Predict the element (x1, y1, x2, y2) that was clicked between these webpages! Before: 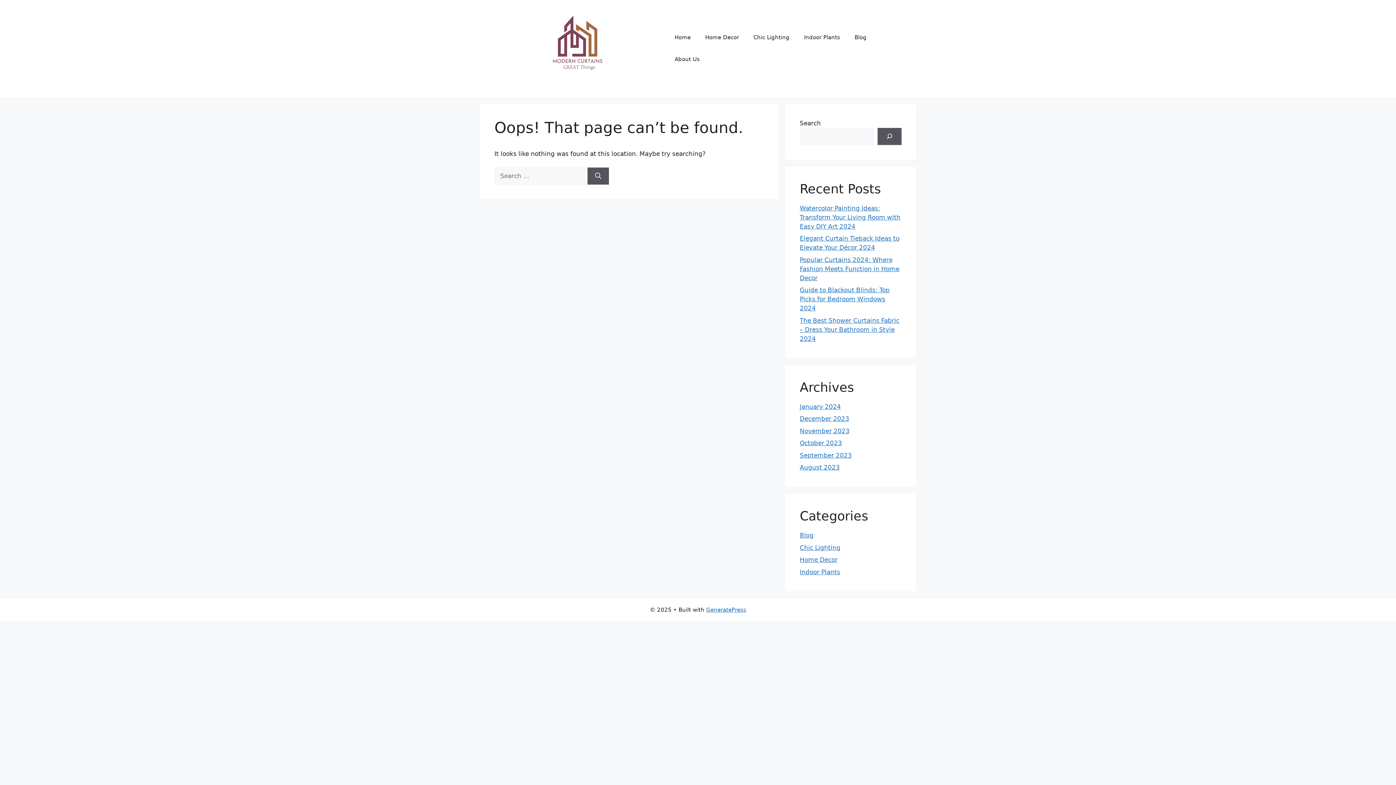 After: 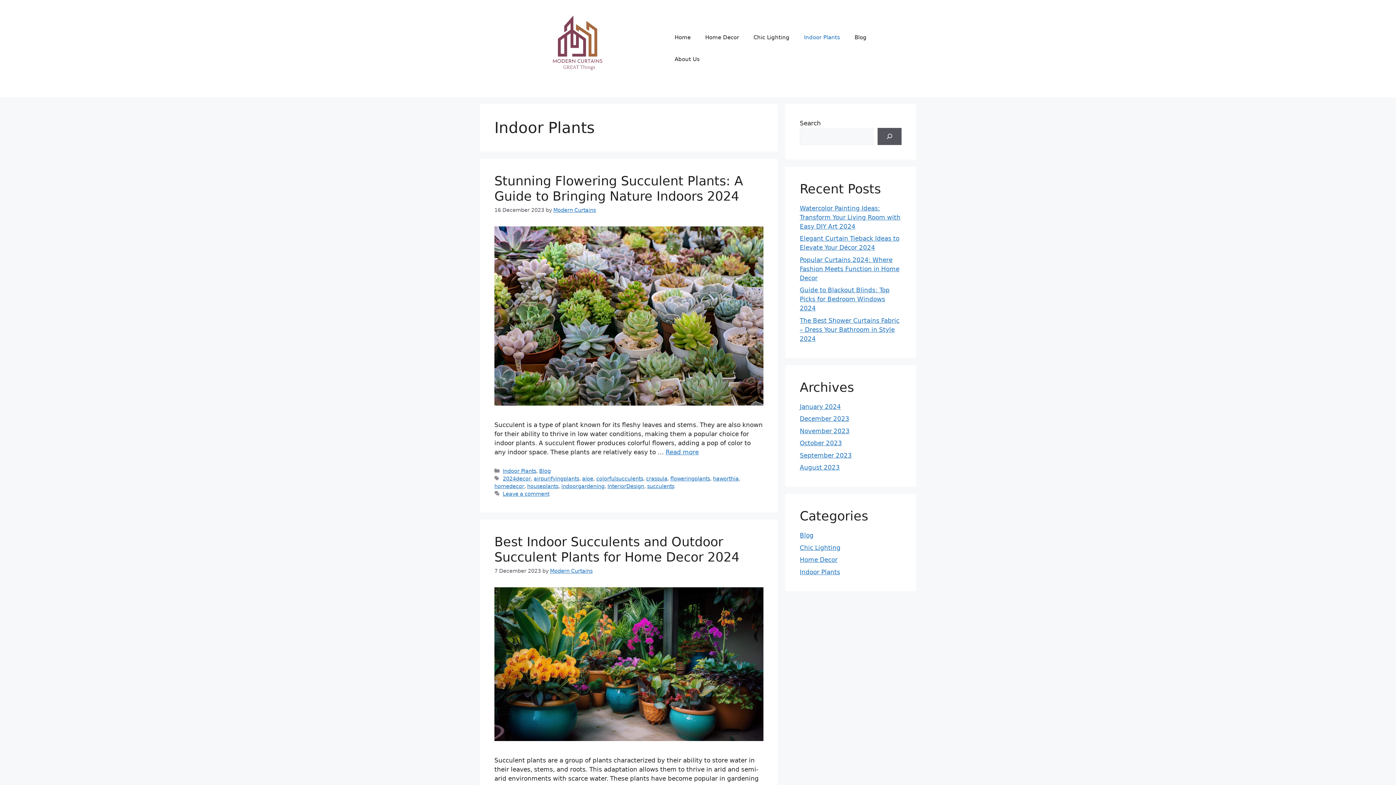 Action: label: Indoor Plants bbox: (797, 26, 847, 48)